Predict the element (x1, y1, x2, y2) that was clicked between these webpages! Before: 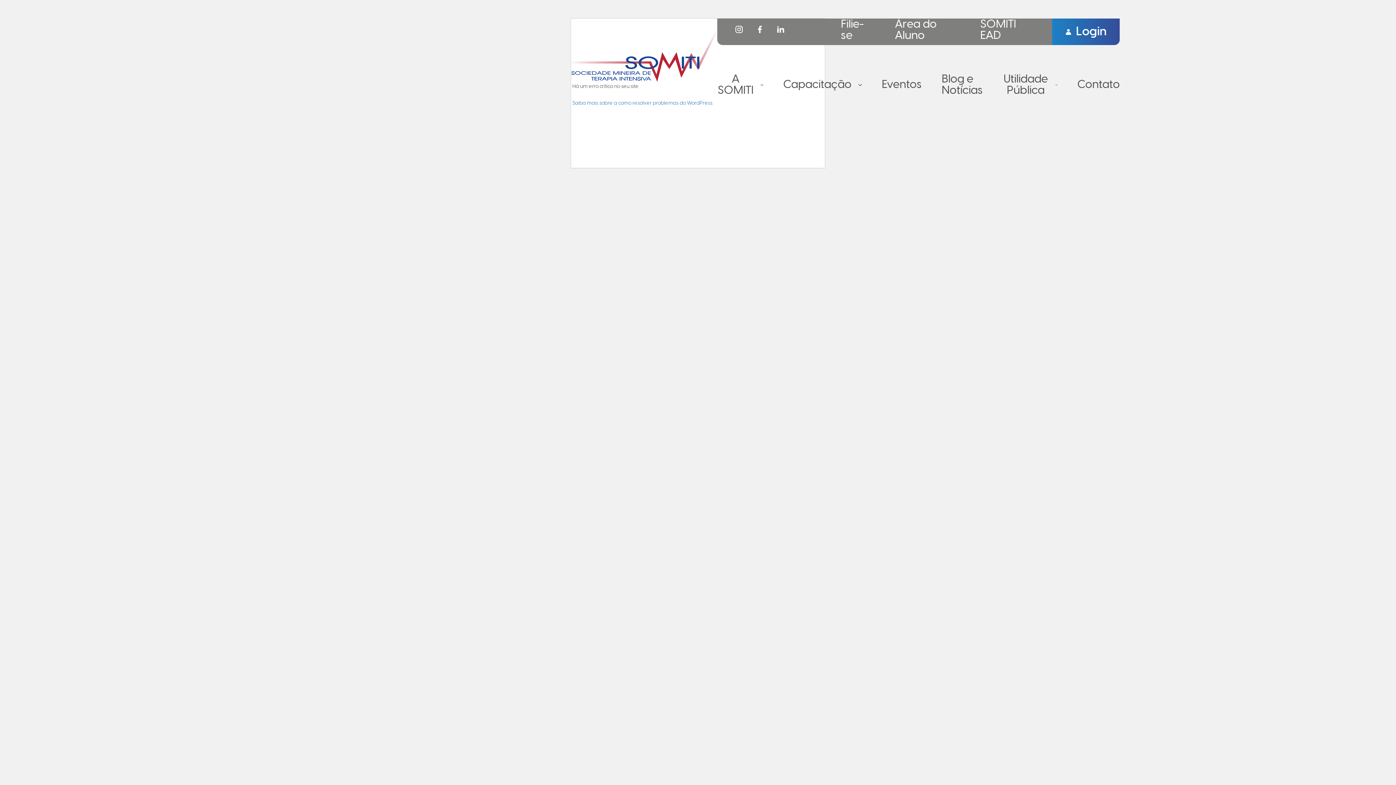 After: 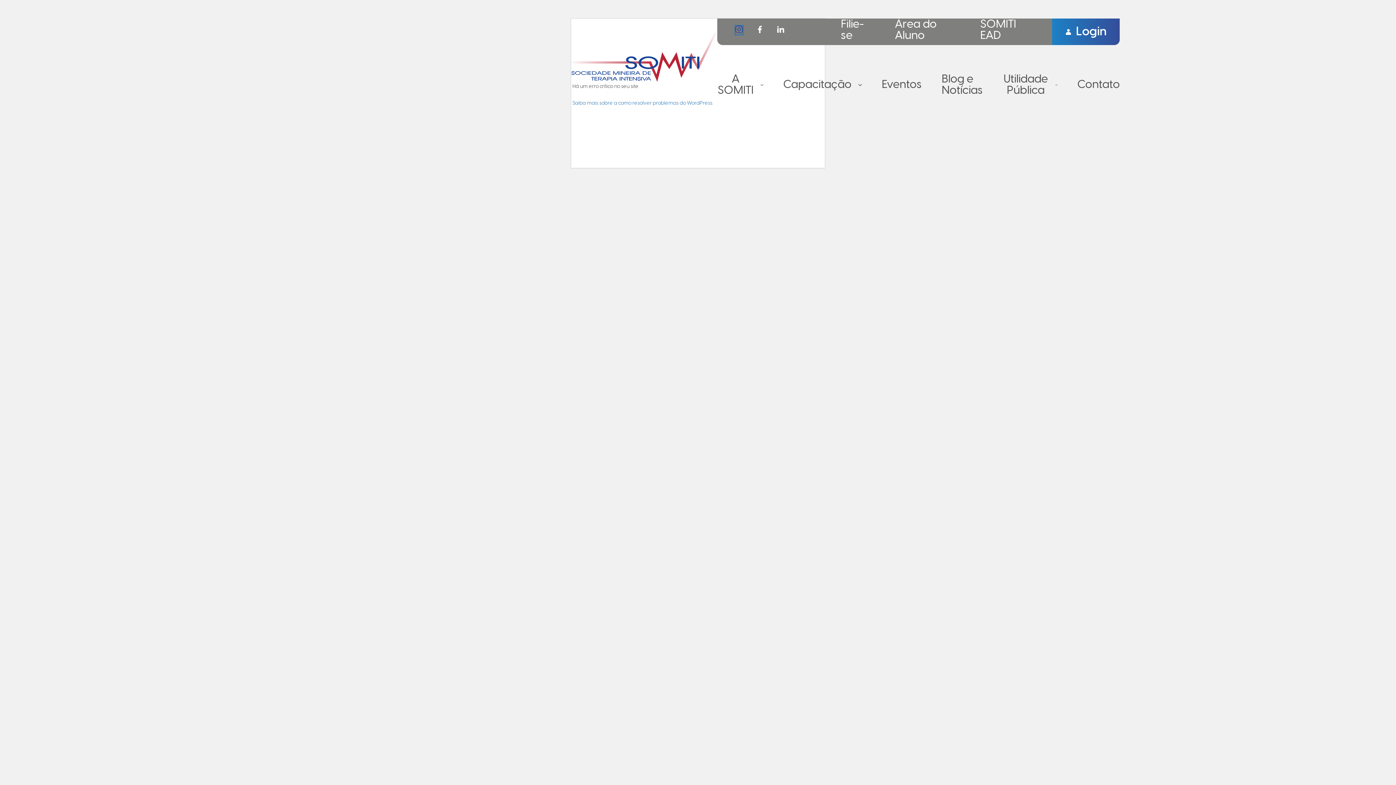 Action: bbox: (735, 25, 742, 34) label: Visitar rede social